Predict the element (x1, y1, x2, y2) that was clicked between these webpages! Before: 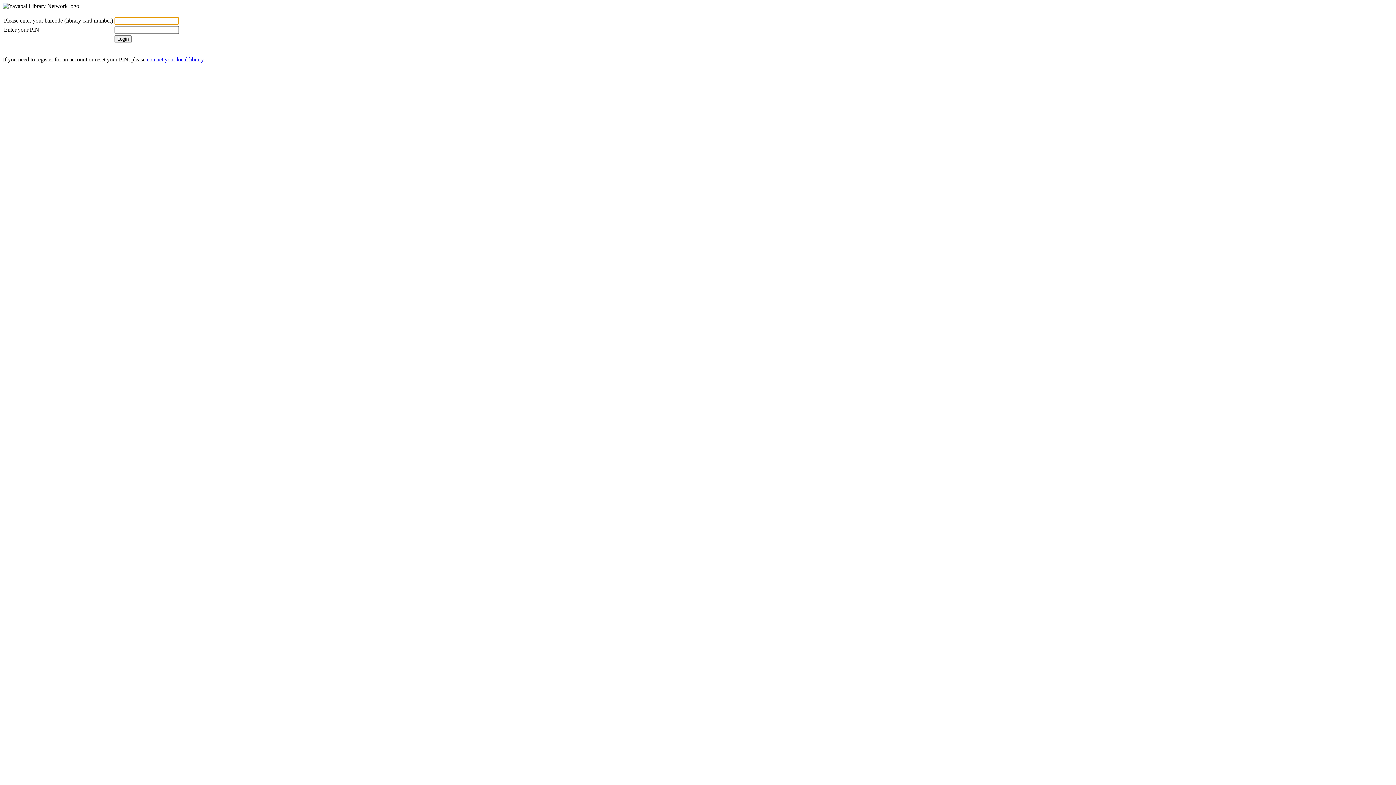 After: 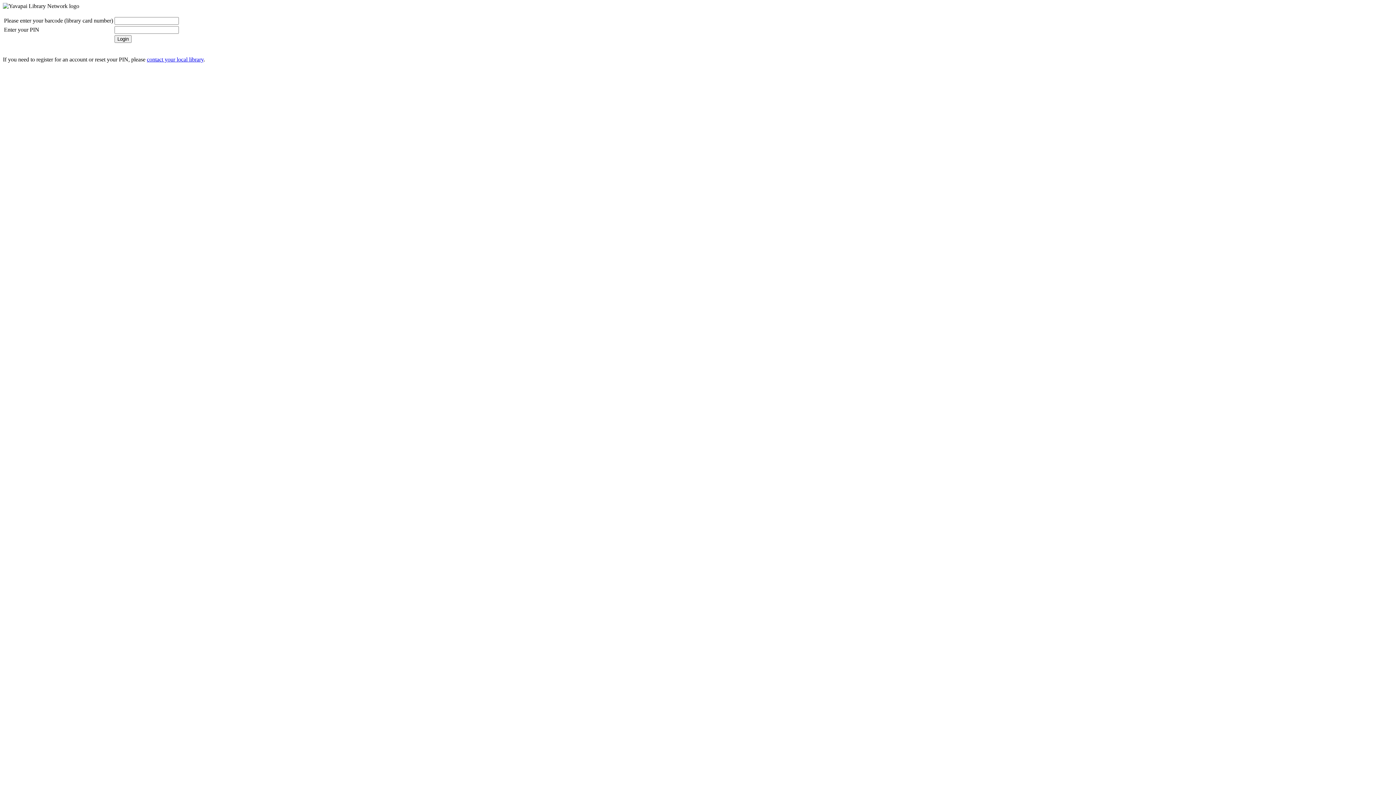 Action: bbox: (146, 56, 203, 62) label: contact your local library